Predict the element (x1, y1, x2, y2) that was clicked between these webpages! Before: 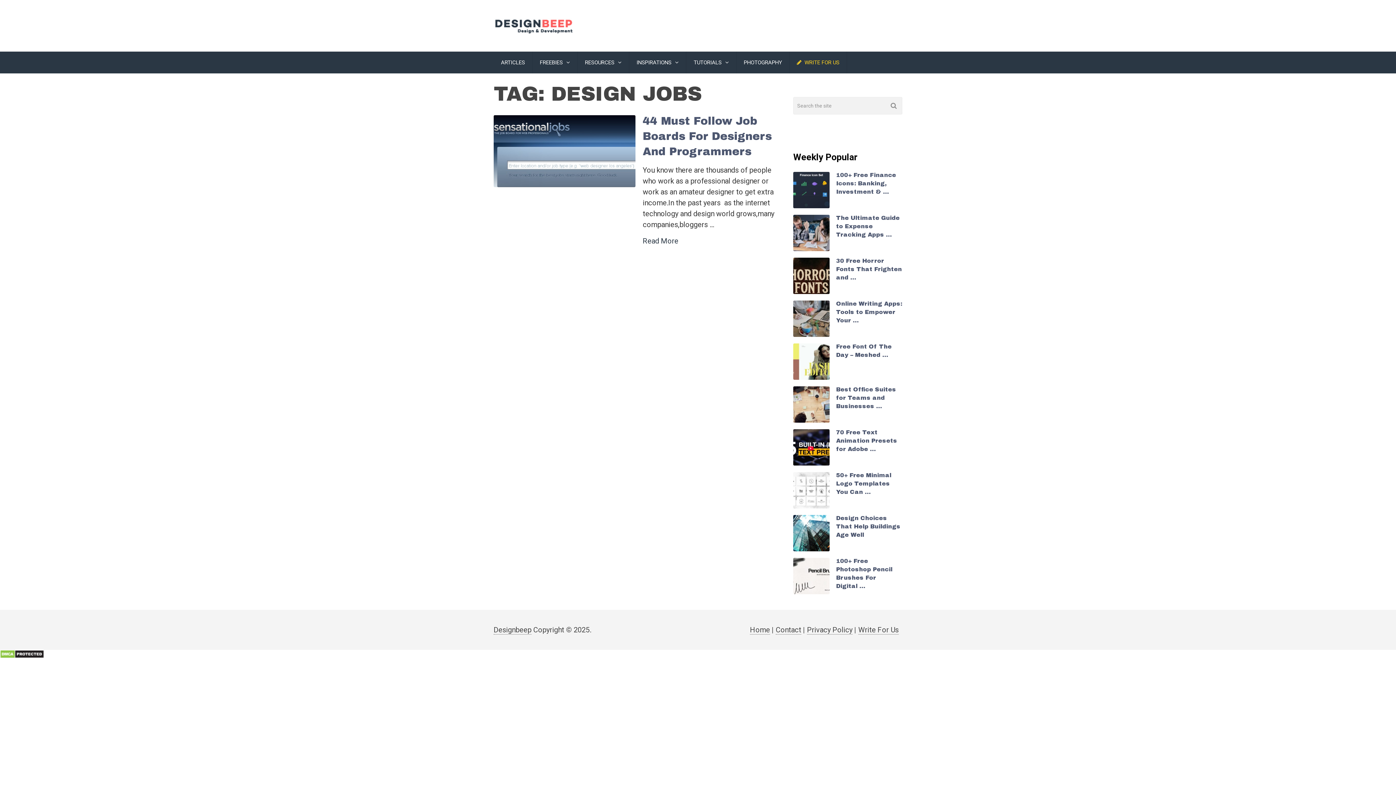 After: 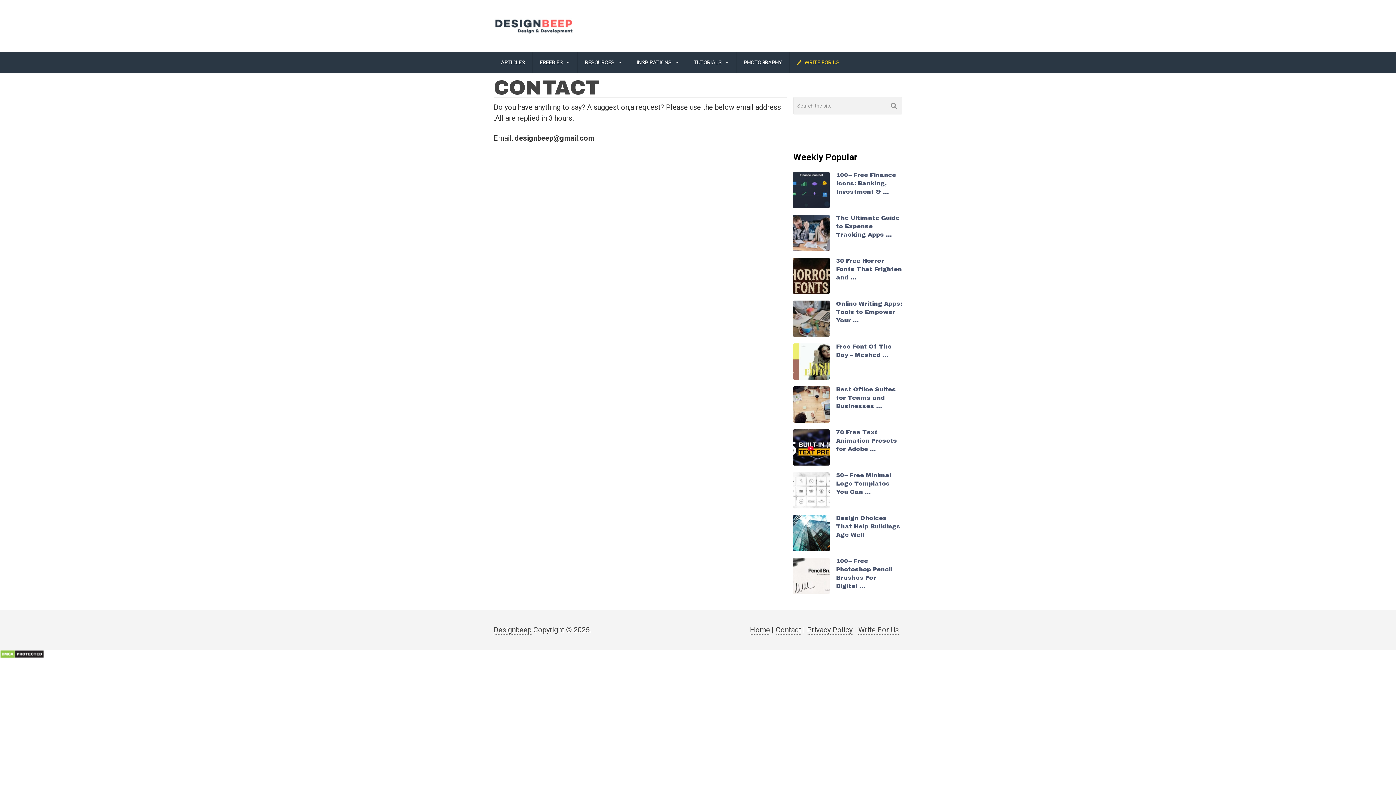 Action: label: Contact bbox: (776, 625, 801, 635)